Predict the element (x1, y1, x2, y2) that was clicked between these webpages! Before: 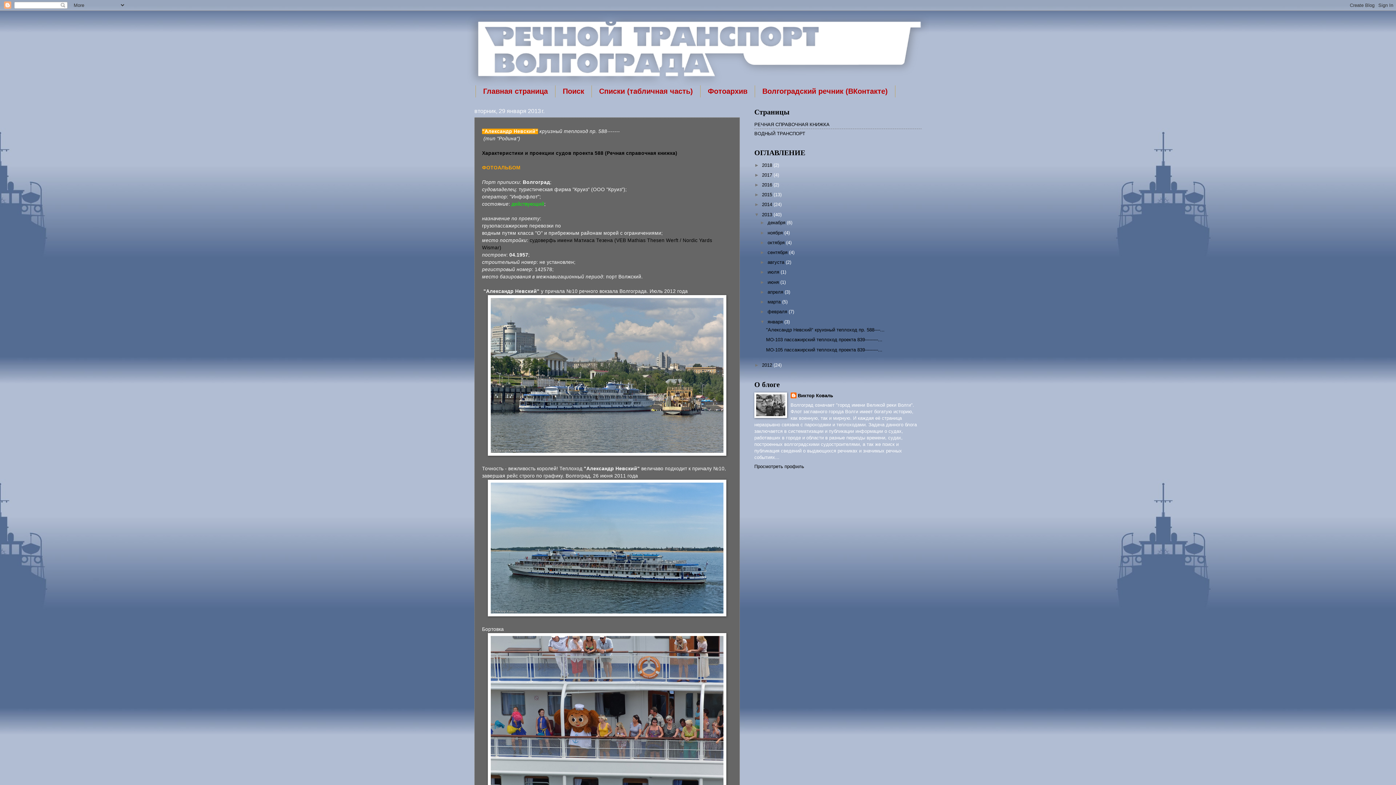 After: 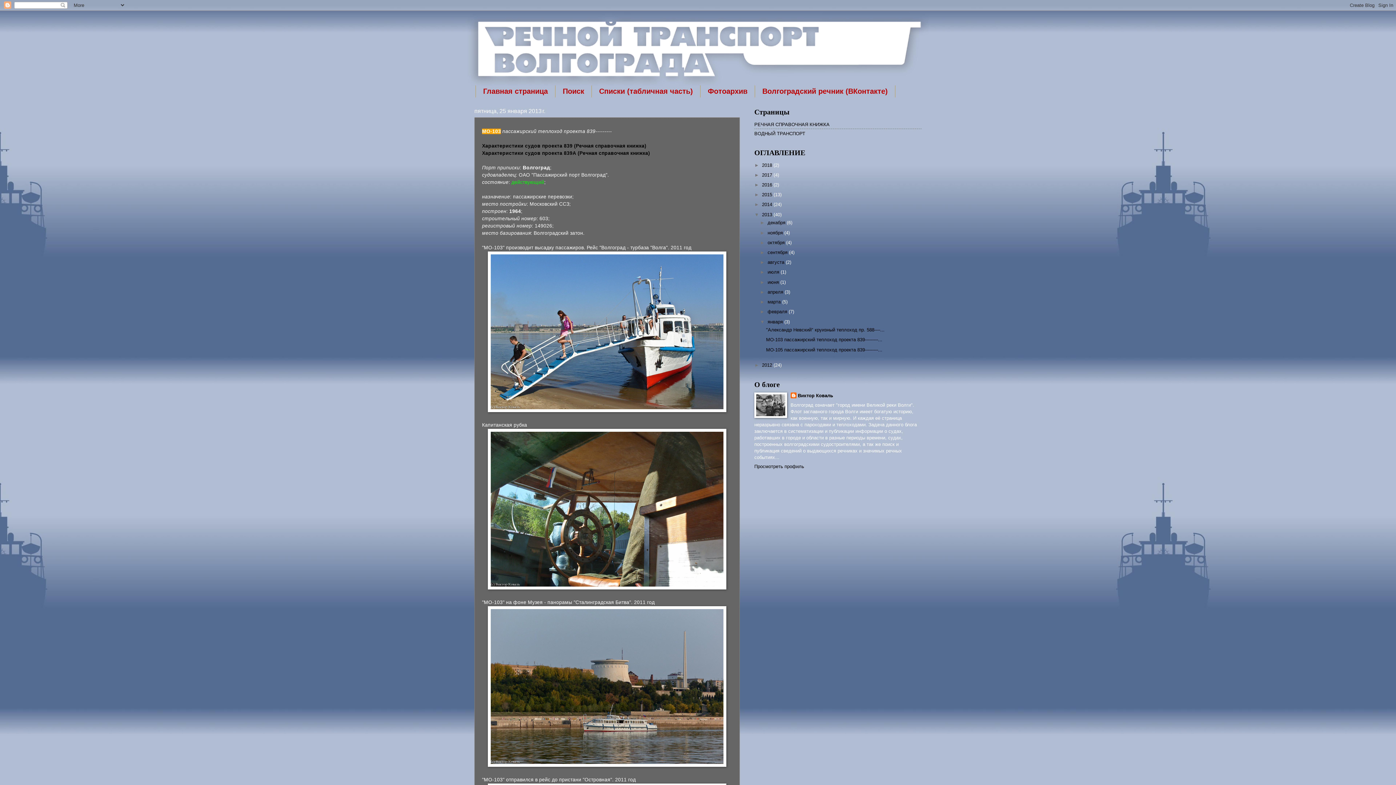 Action: bbox: (766, 337, 882, 342) label: МО-103 пассажирский теплоход проекта 839---------...